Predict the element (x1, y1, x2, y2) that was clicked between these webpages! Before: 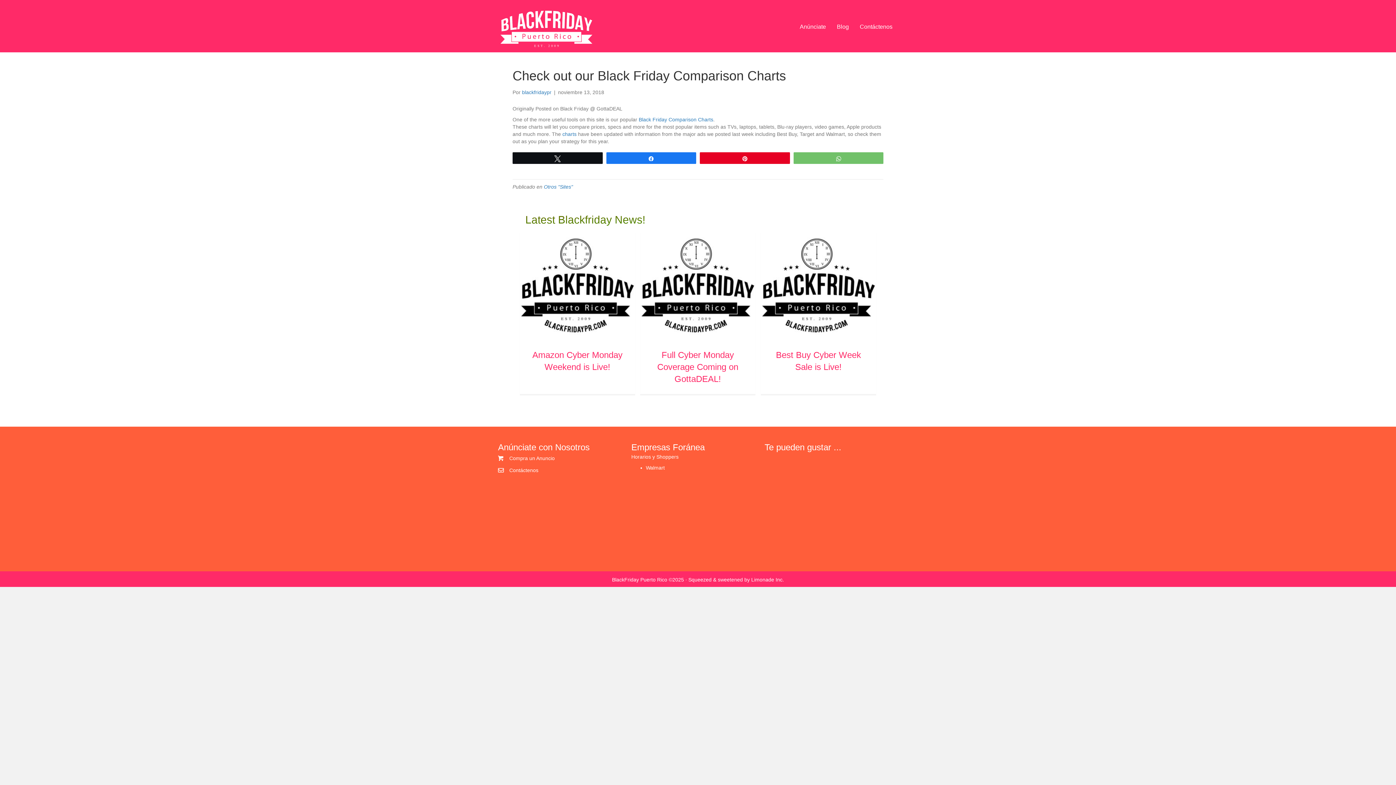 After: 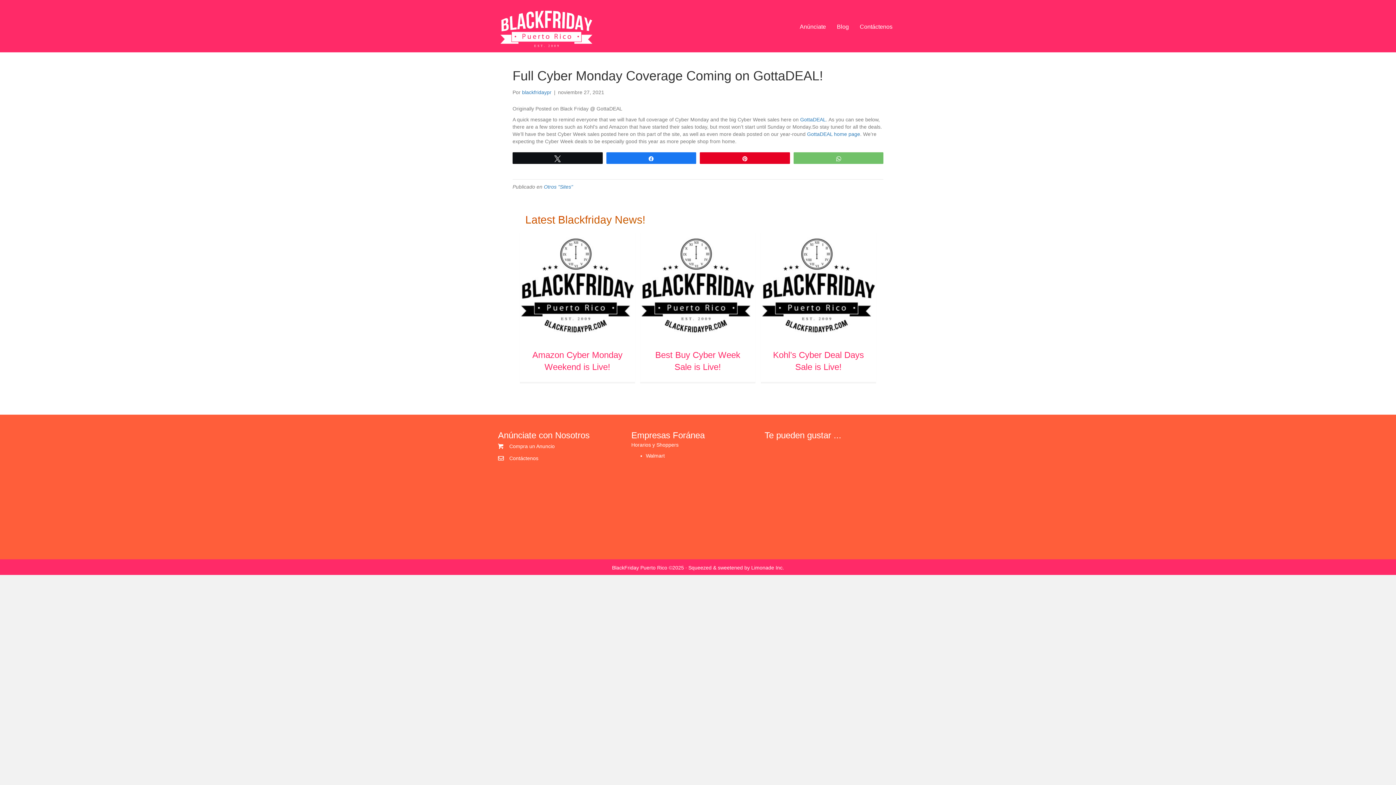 Action: bbox: (640, 282, 755, 288)